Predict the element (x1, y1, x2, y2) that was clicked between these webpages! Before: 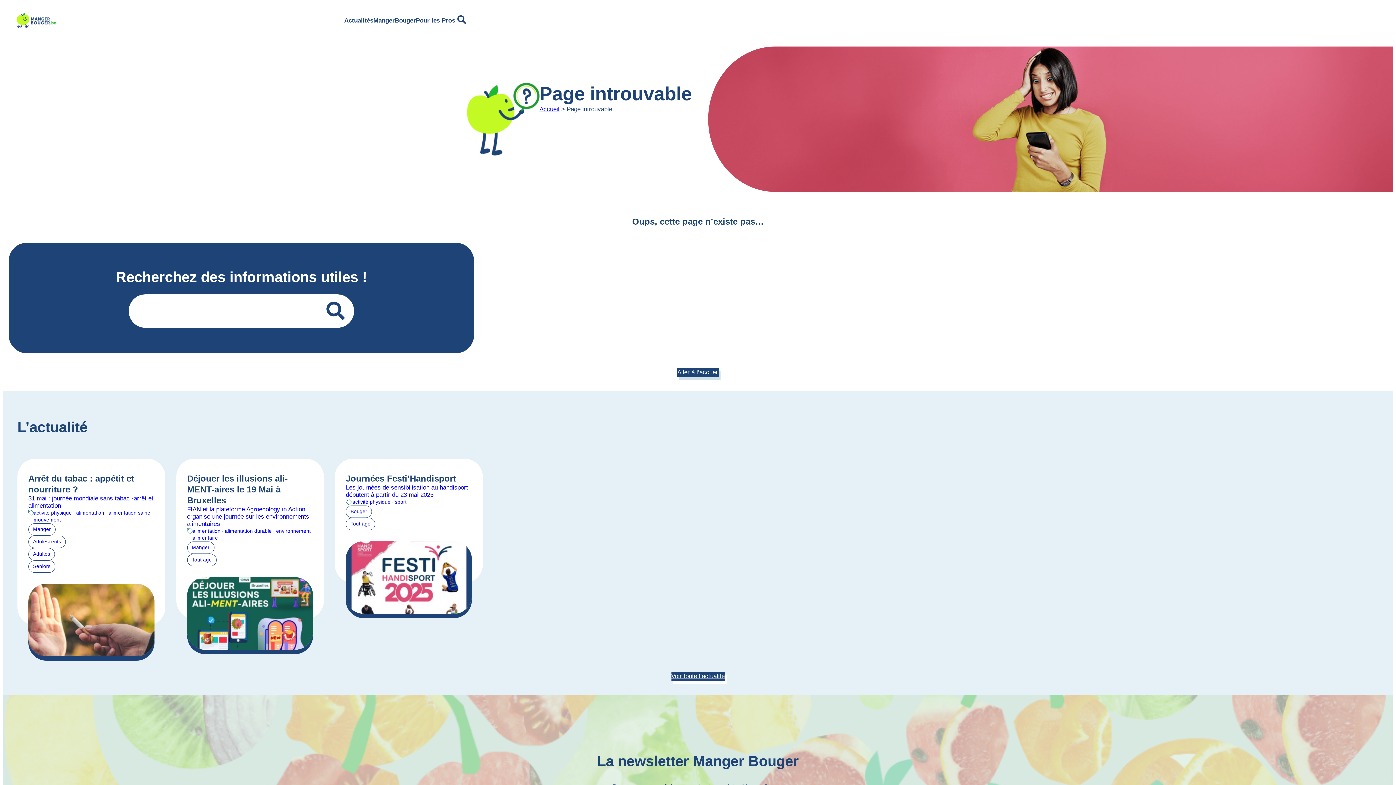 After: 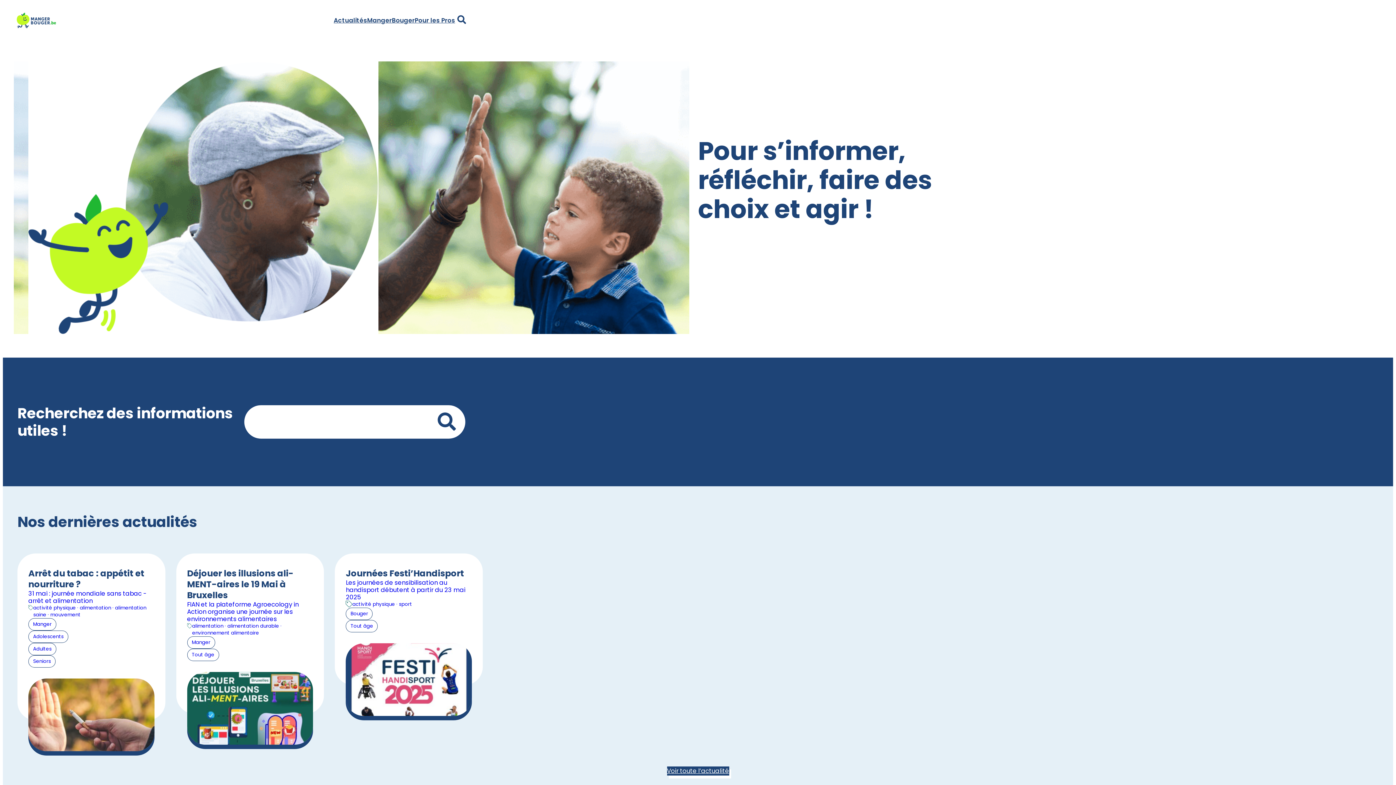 Action: bbox: (14, 11, 58, 29)